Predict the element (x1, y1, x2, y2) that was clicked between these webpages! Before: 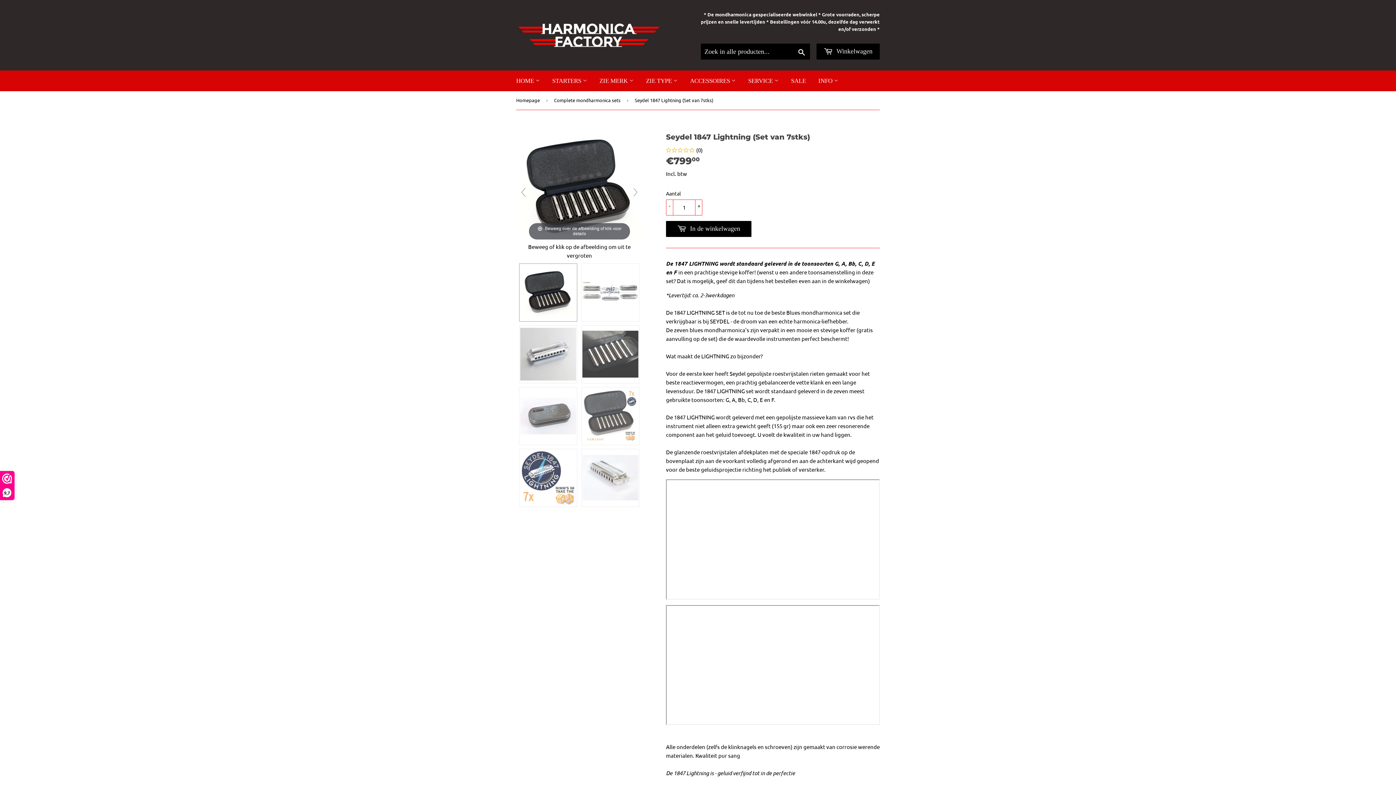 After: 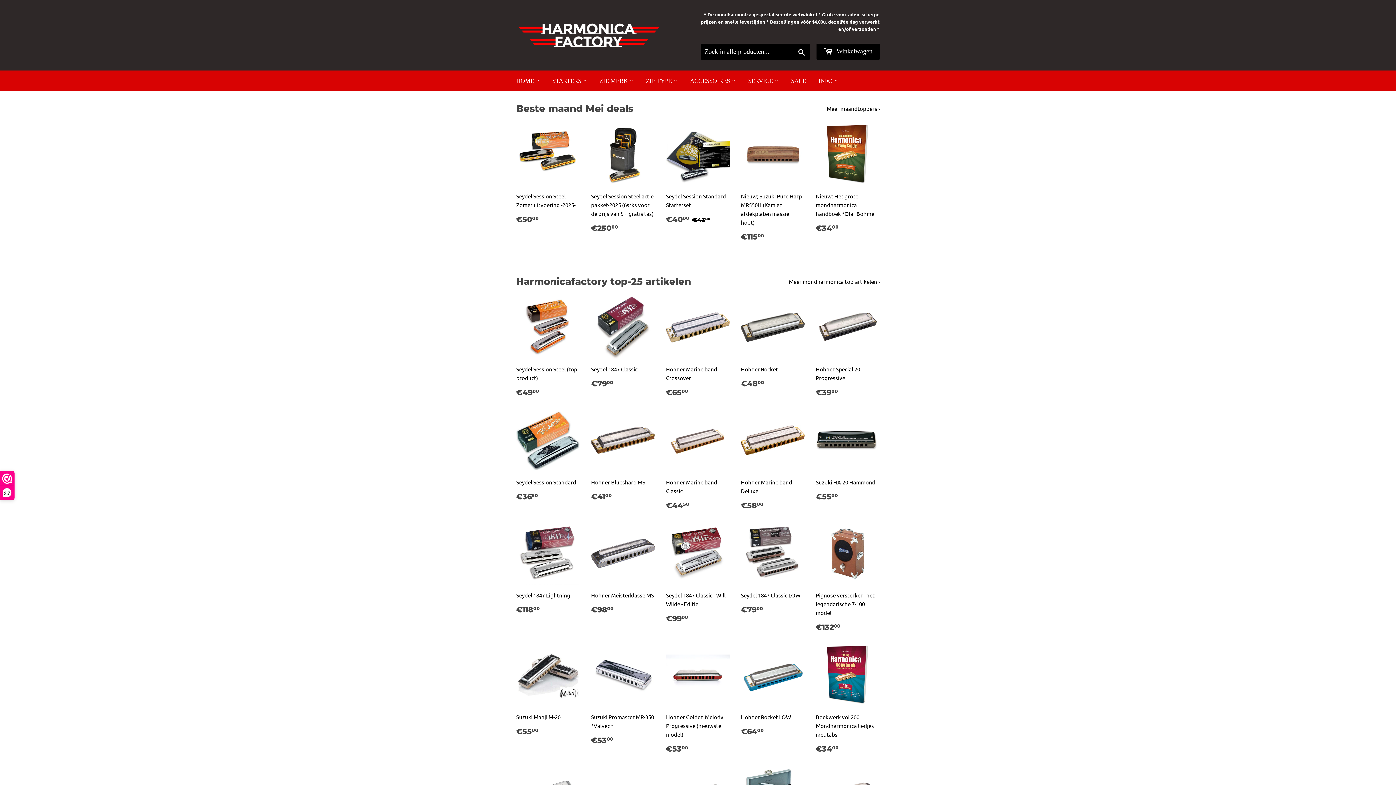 Action: bbox: (516, 91, 542, 109) label: Homepage